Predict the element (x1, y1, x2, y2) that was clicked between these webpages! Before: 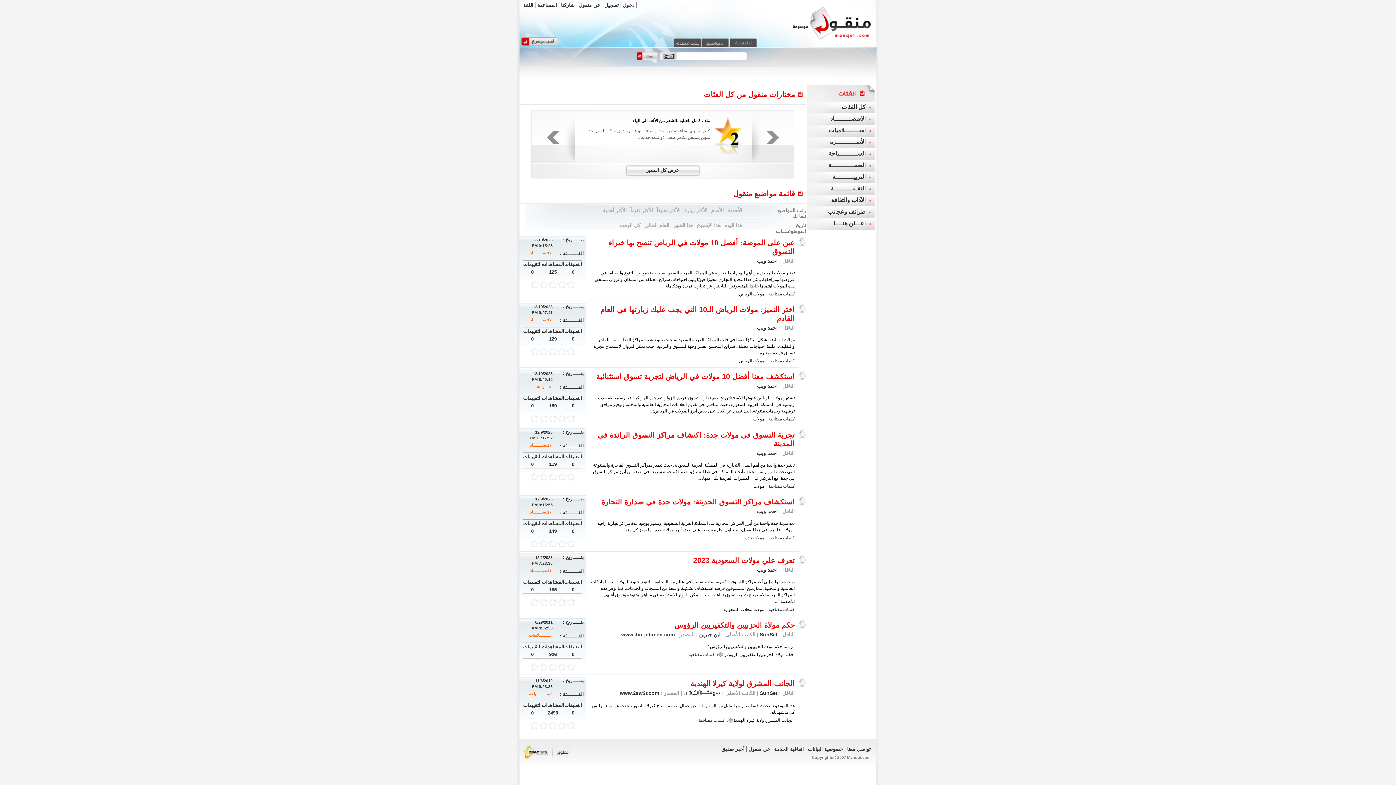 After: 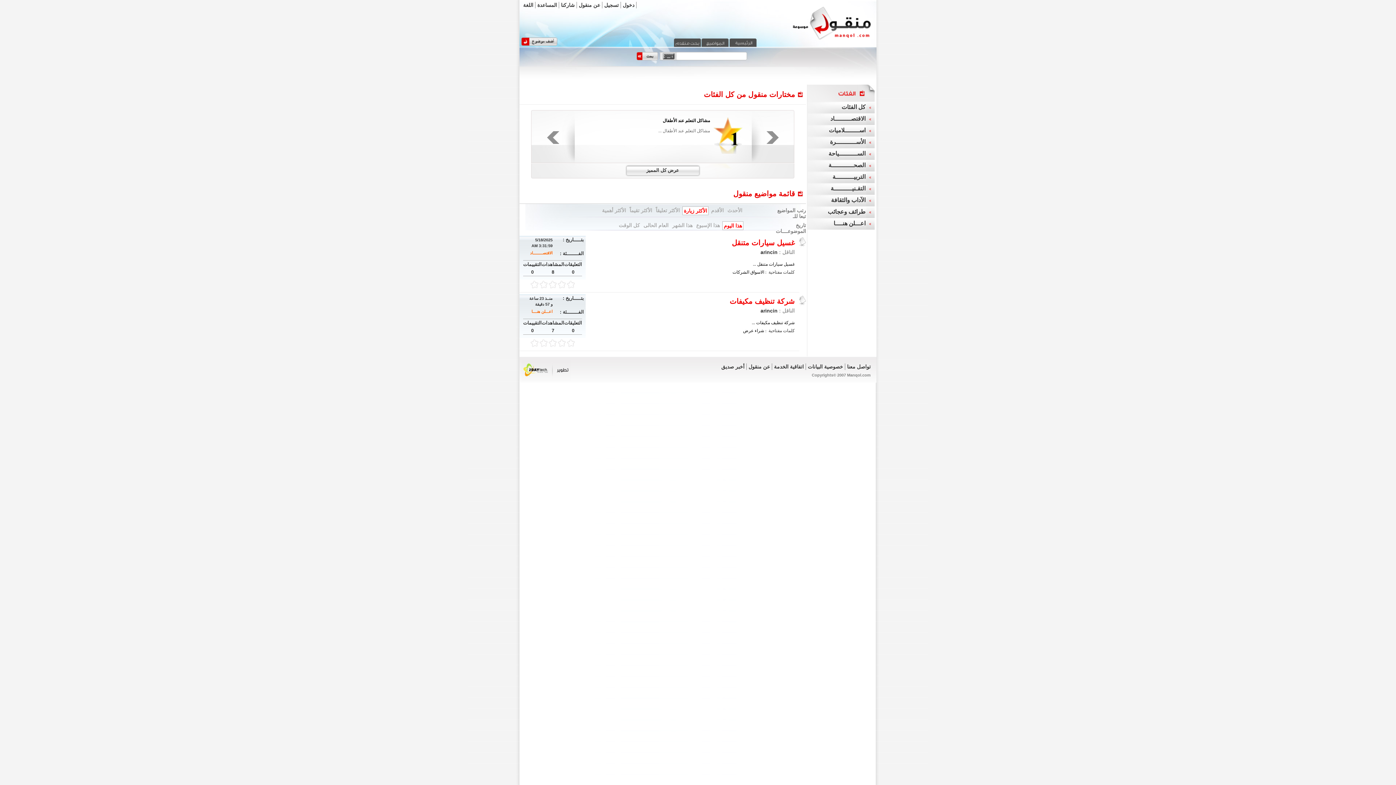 Action: bbox: (683, 206, 708, 214) label: الأكثر زيارة